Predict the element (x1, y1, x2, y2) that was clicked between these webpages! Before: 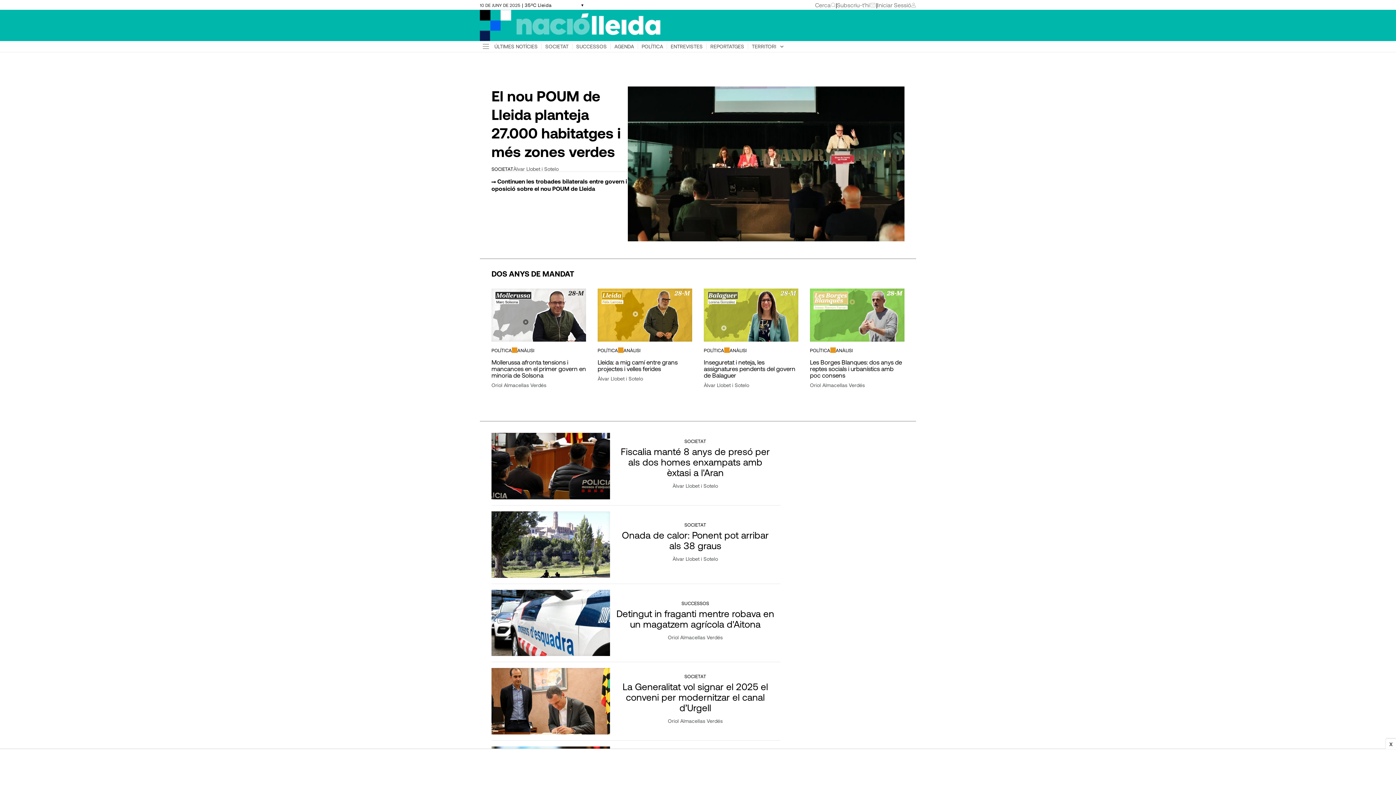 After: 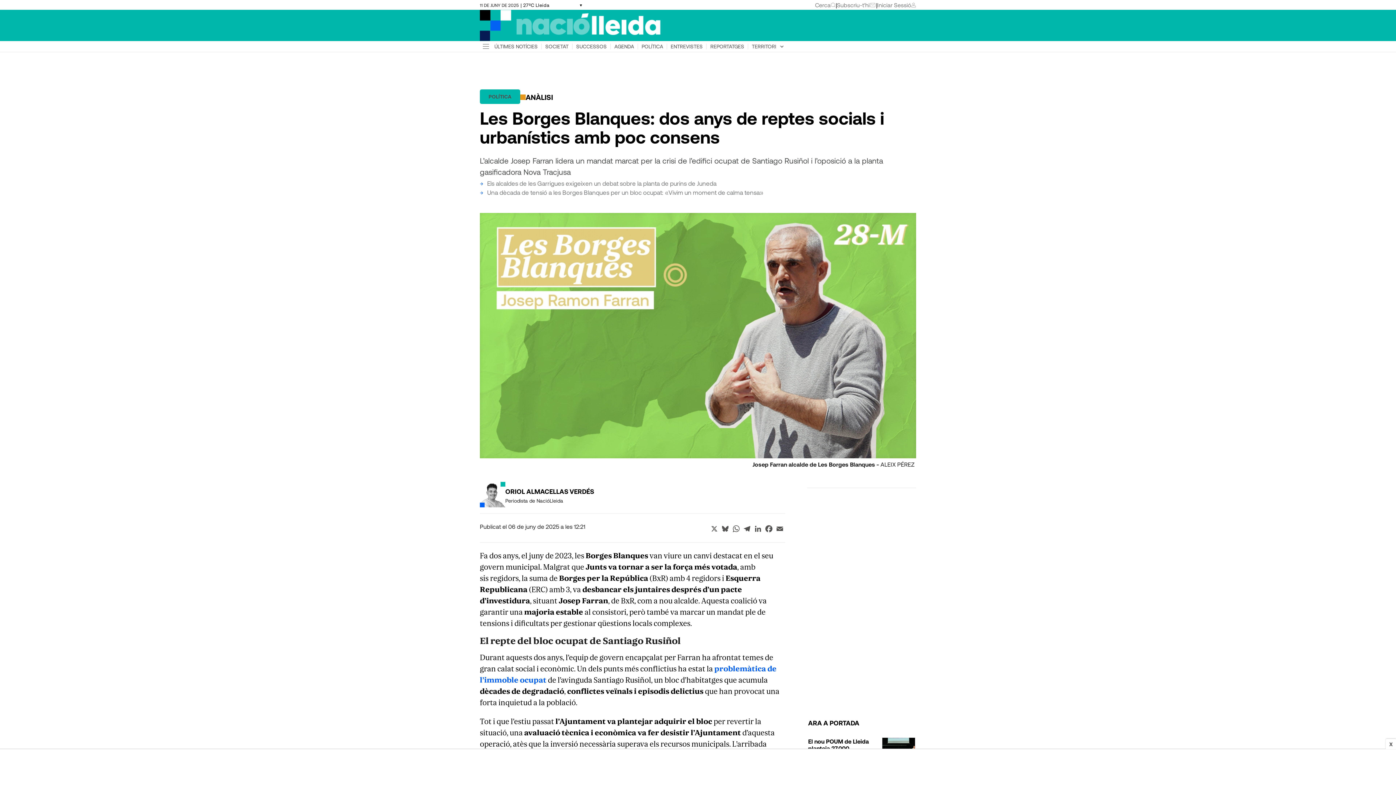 Action: bbox: (810, 288, 904, 341)